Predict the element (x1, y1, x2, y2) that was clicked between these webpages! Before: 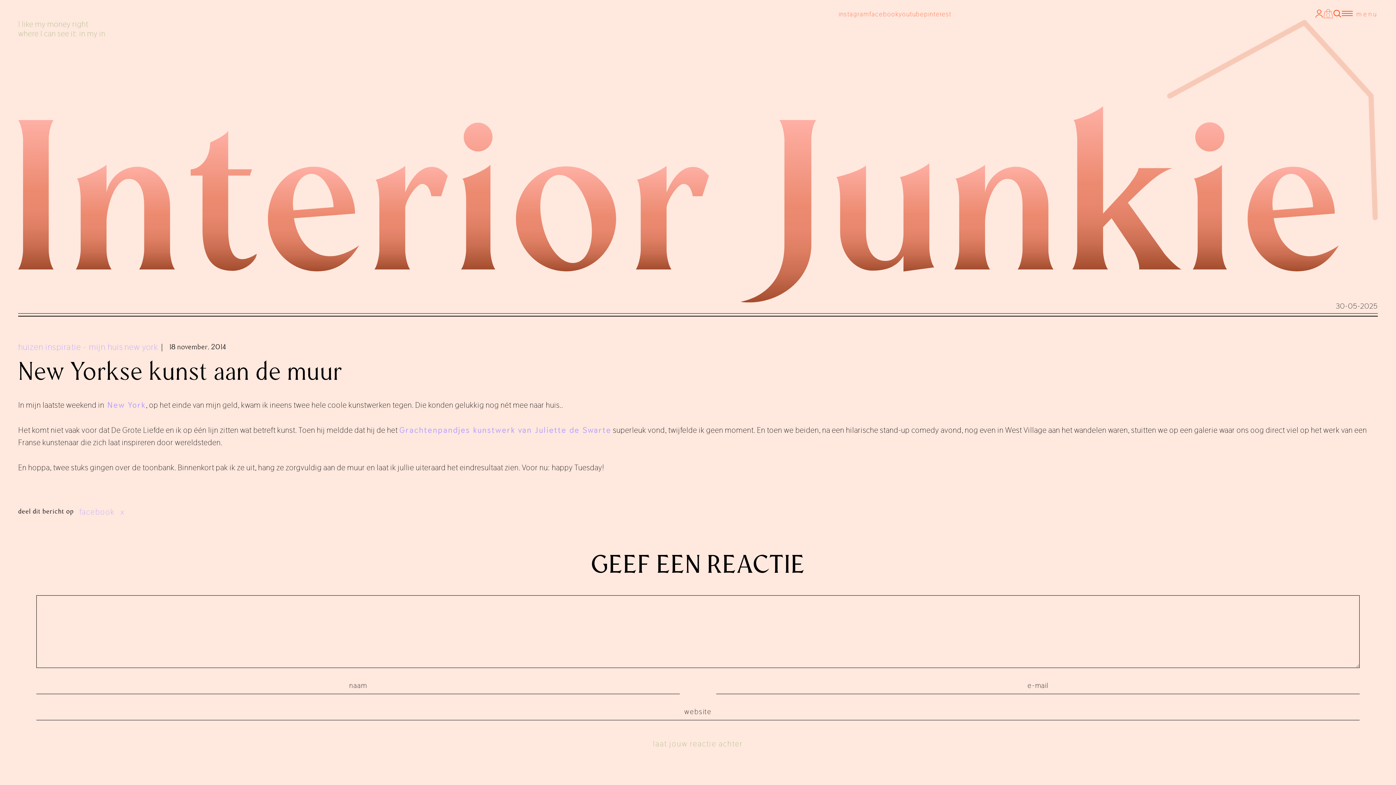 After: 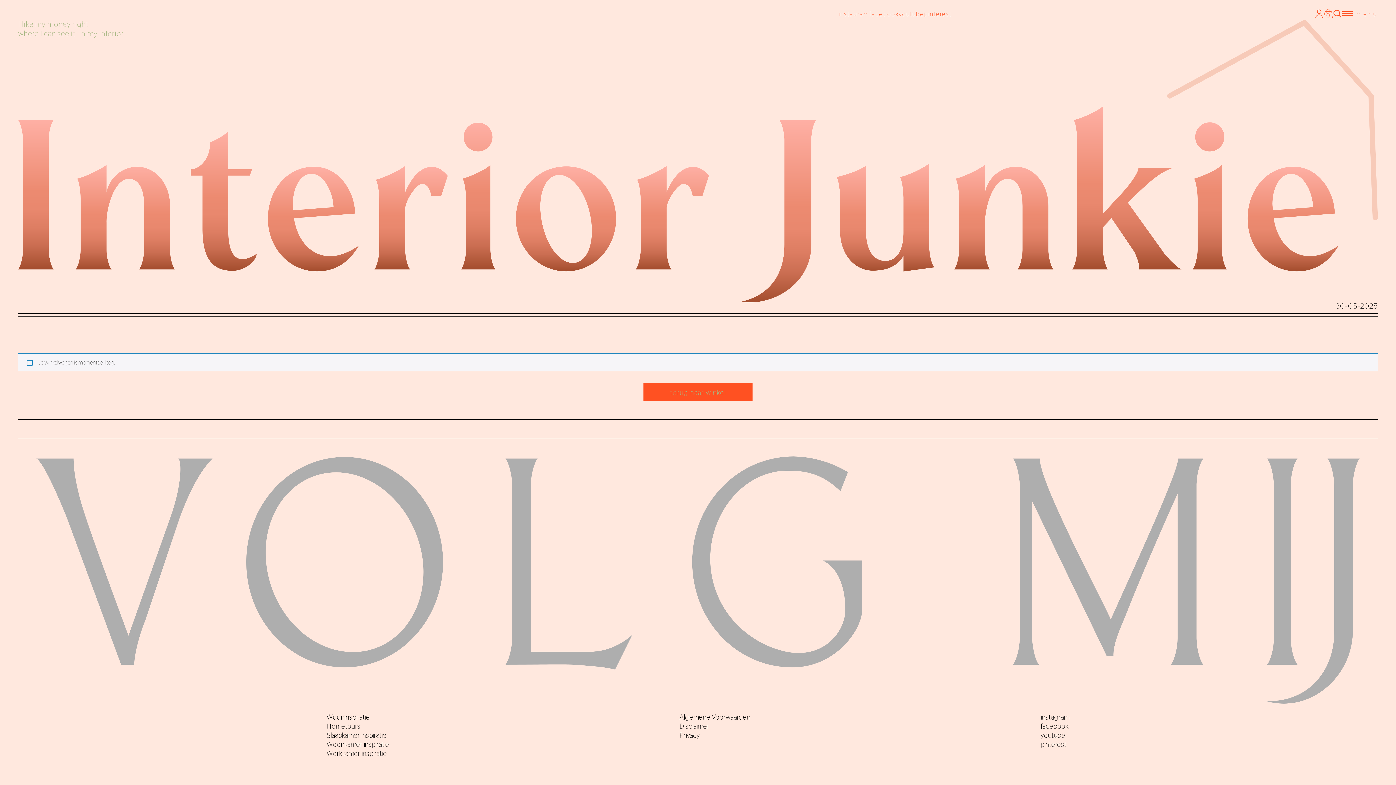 Action: bbox: (1324, 11, 1333, 20) label: 0